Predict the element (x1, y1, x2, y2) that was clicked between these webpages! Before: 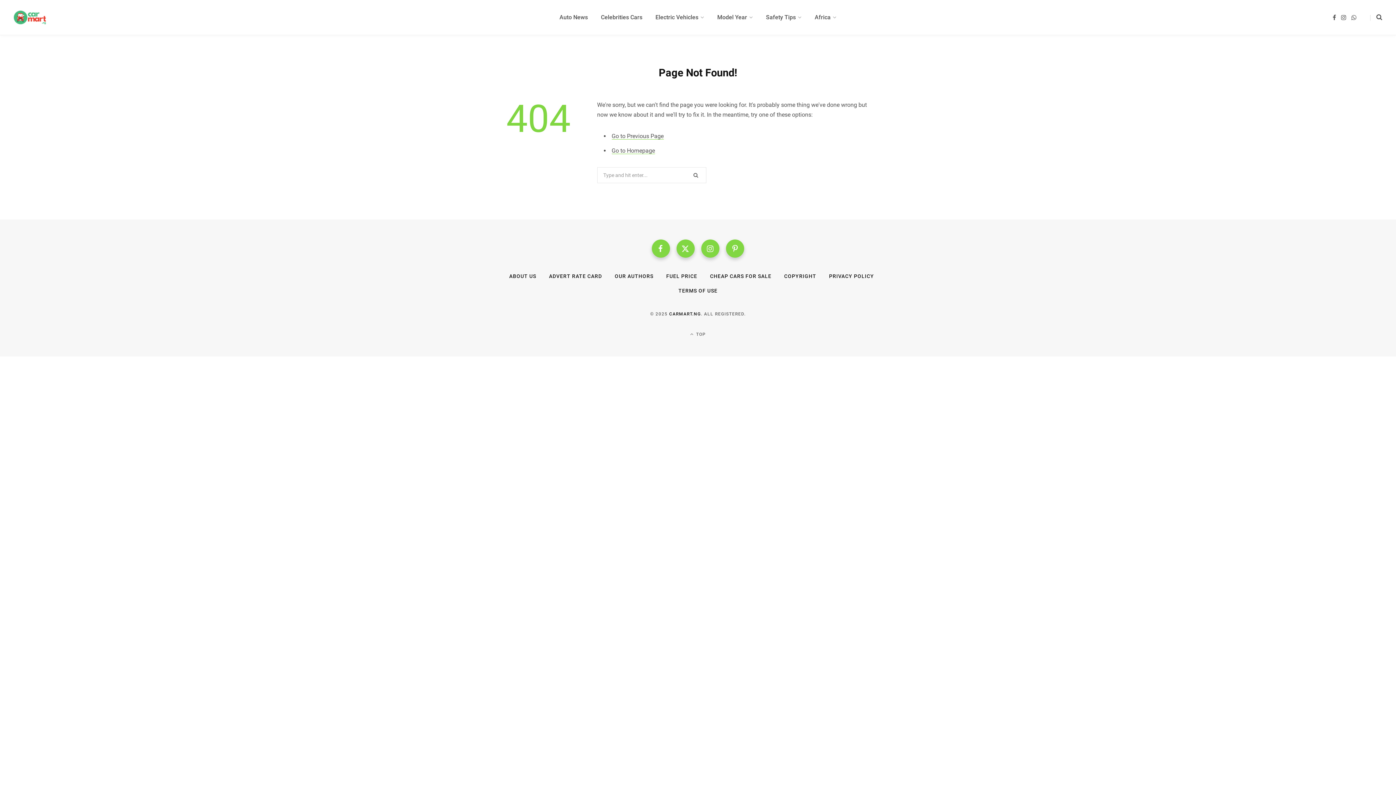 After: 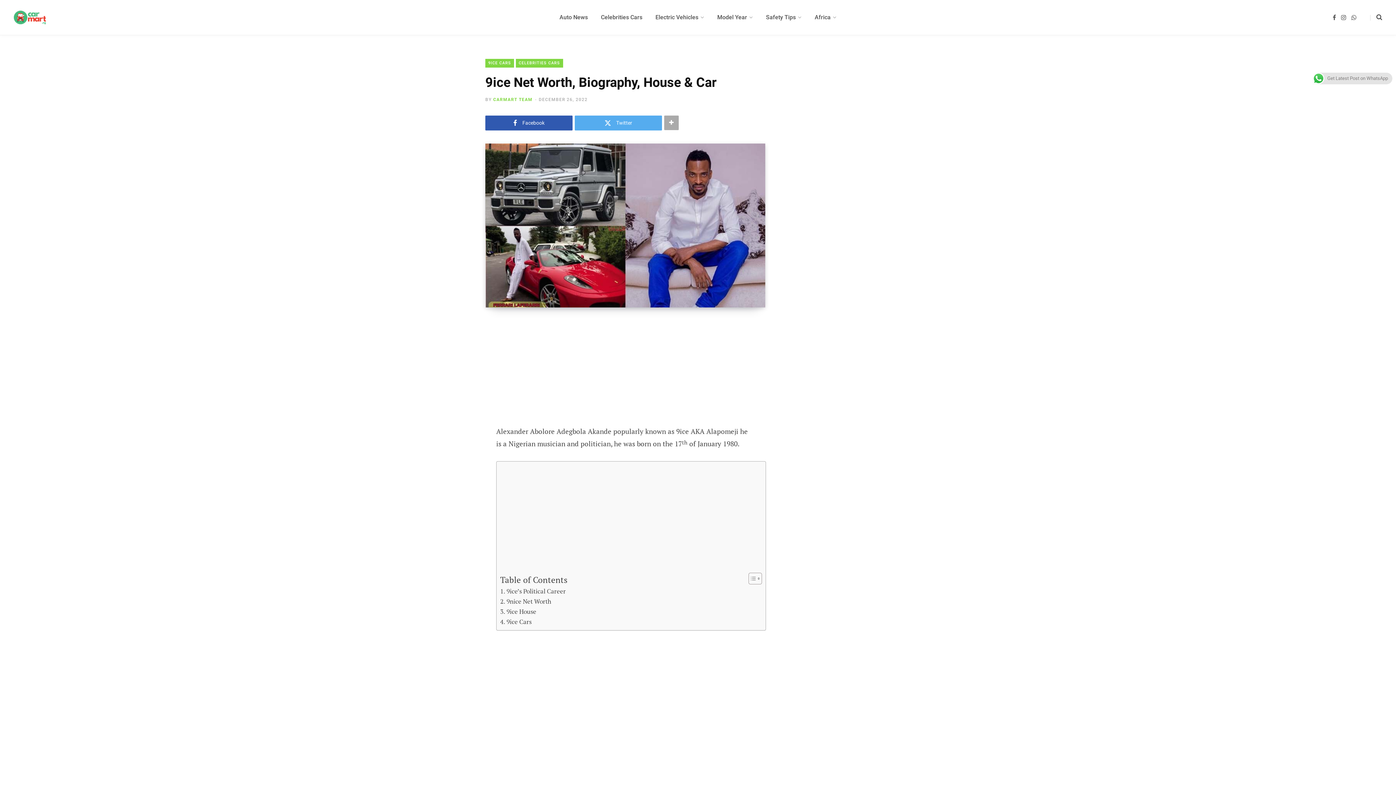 Action: bbox: (509, 273, 536, 279) label: ABOUT US